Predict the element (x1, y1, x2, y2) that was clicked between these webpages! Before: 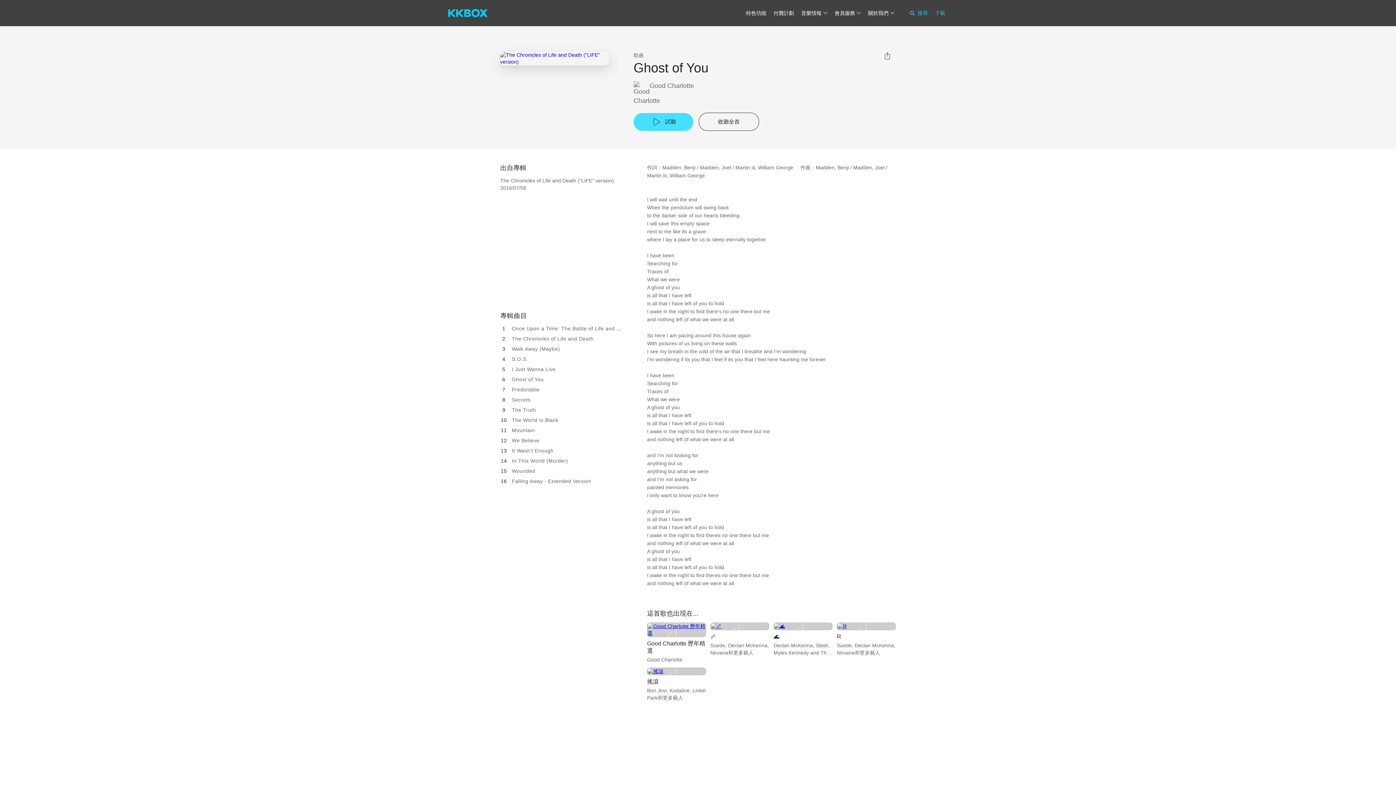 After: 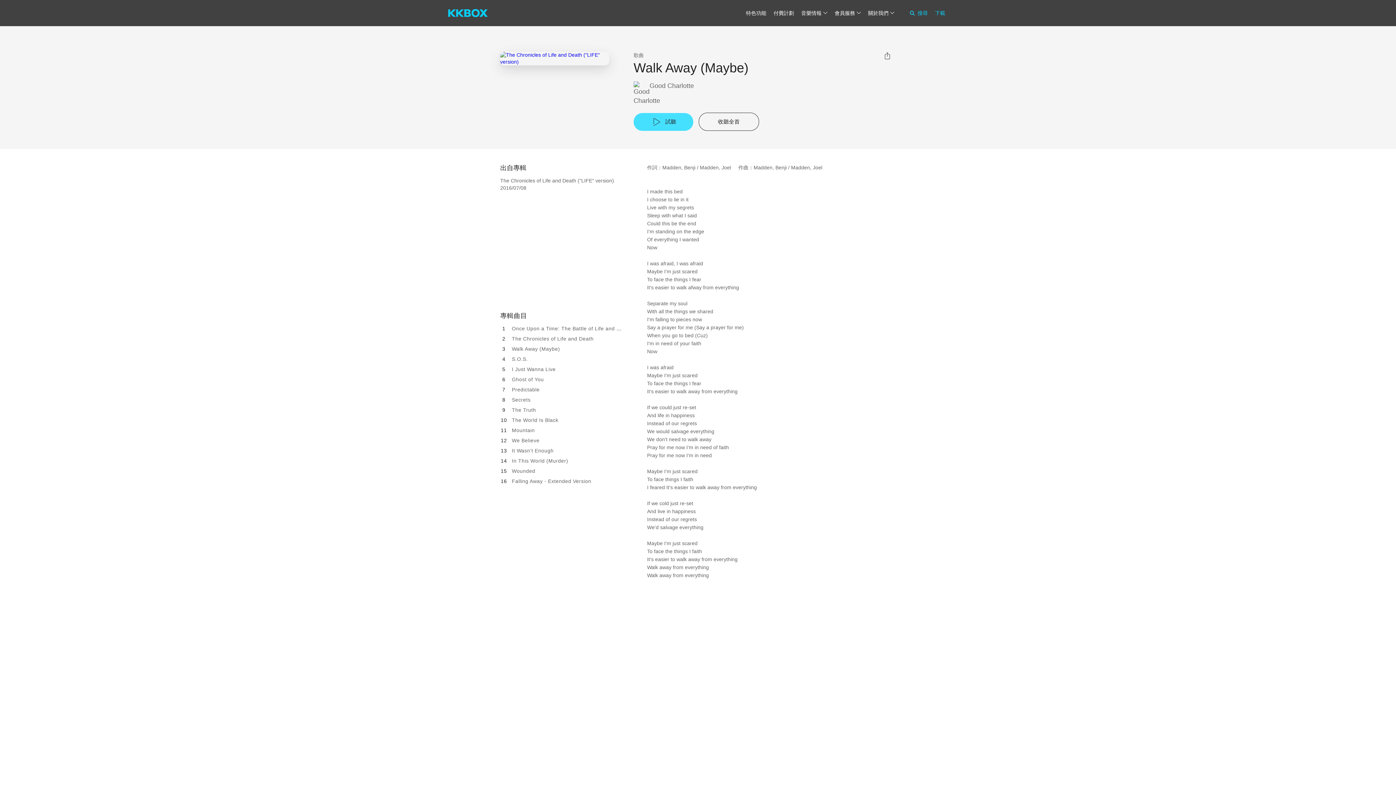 Action: label: Walk Away (Maybe) bbox: (512, 346, 560, 352)